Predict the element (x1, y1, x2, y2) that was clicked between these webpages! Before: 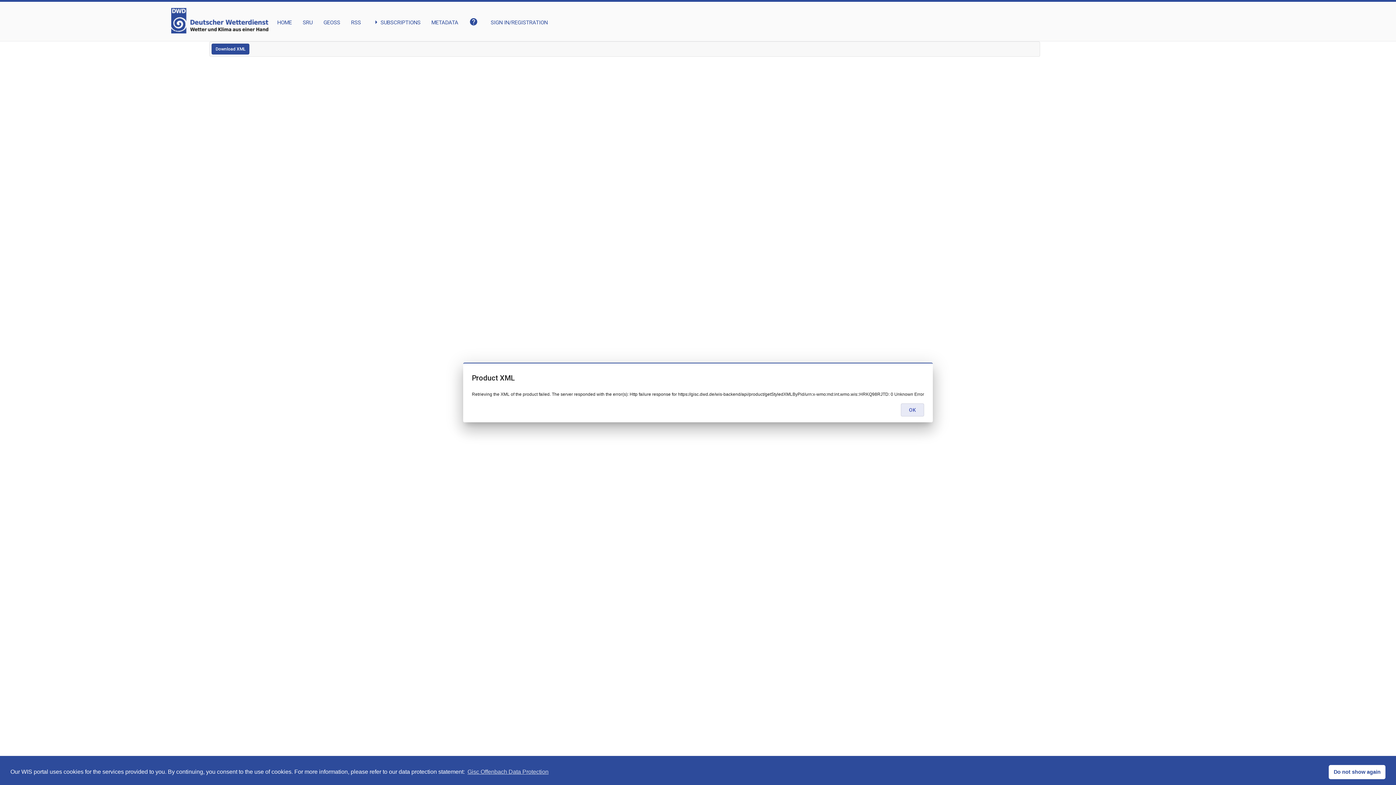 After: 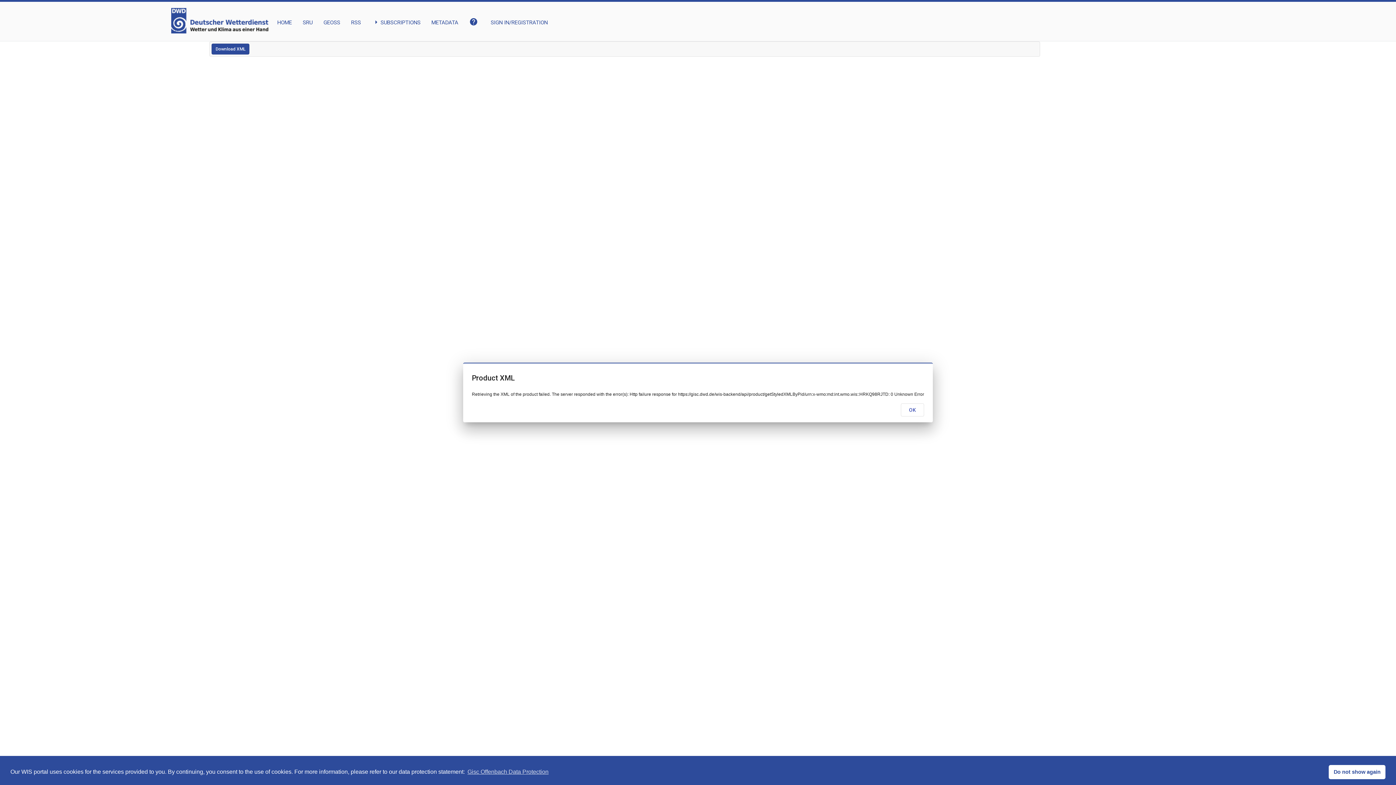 Action: bbox: (211, 43, 249, 54) label: Download XML